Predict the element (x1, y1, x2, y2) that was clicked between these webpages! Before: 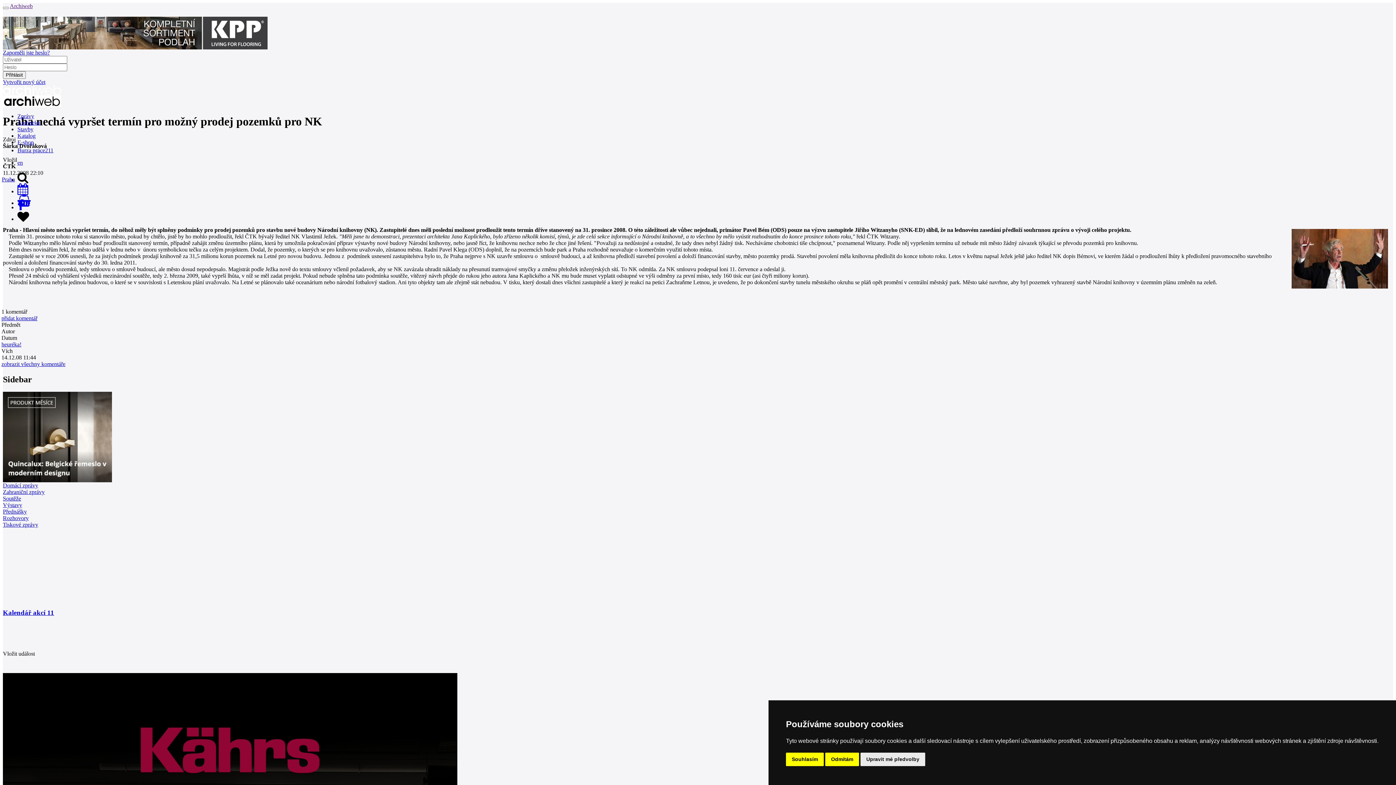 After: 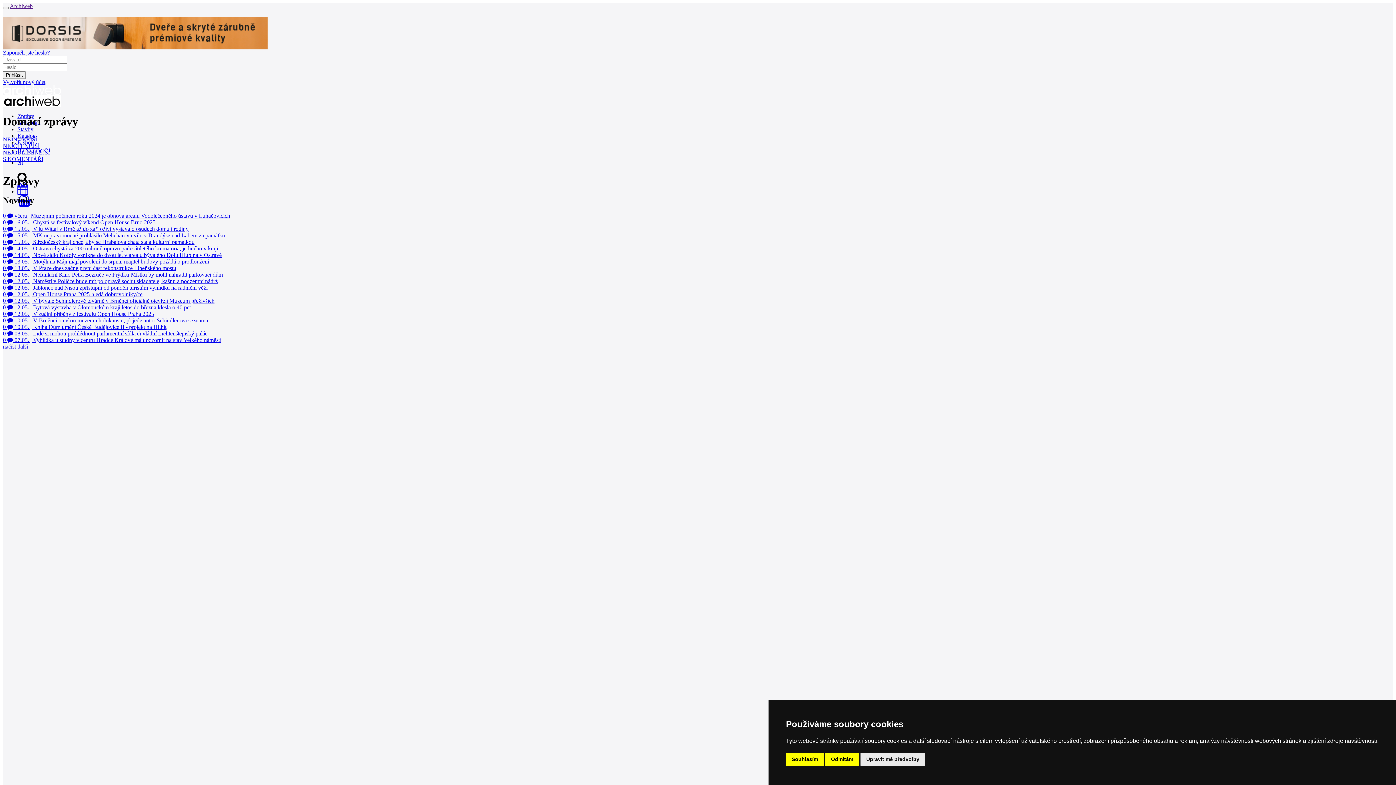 Action: bbox: (2, 482, 1393, 488) label: Domácí zprávy